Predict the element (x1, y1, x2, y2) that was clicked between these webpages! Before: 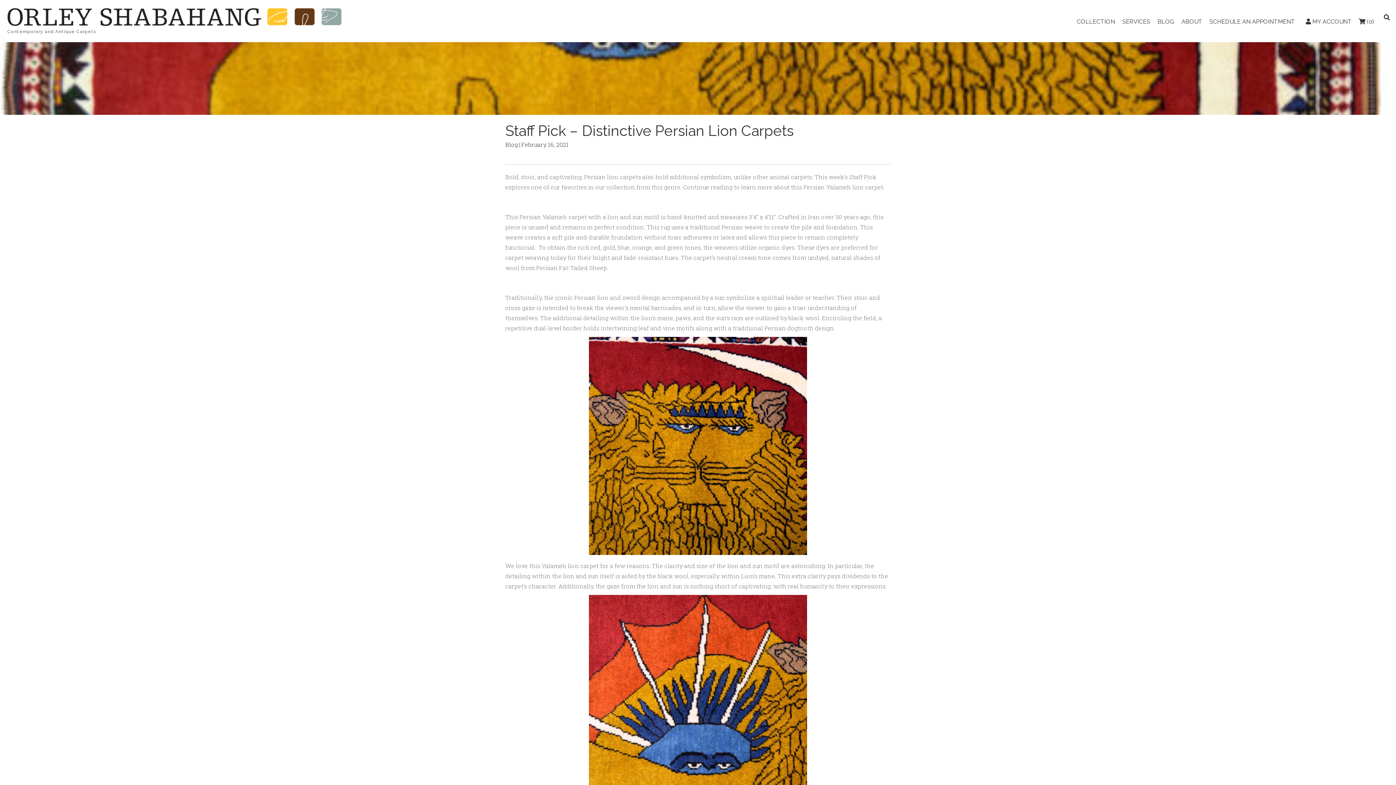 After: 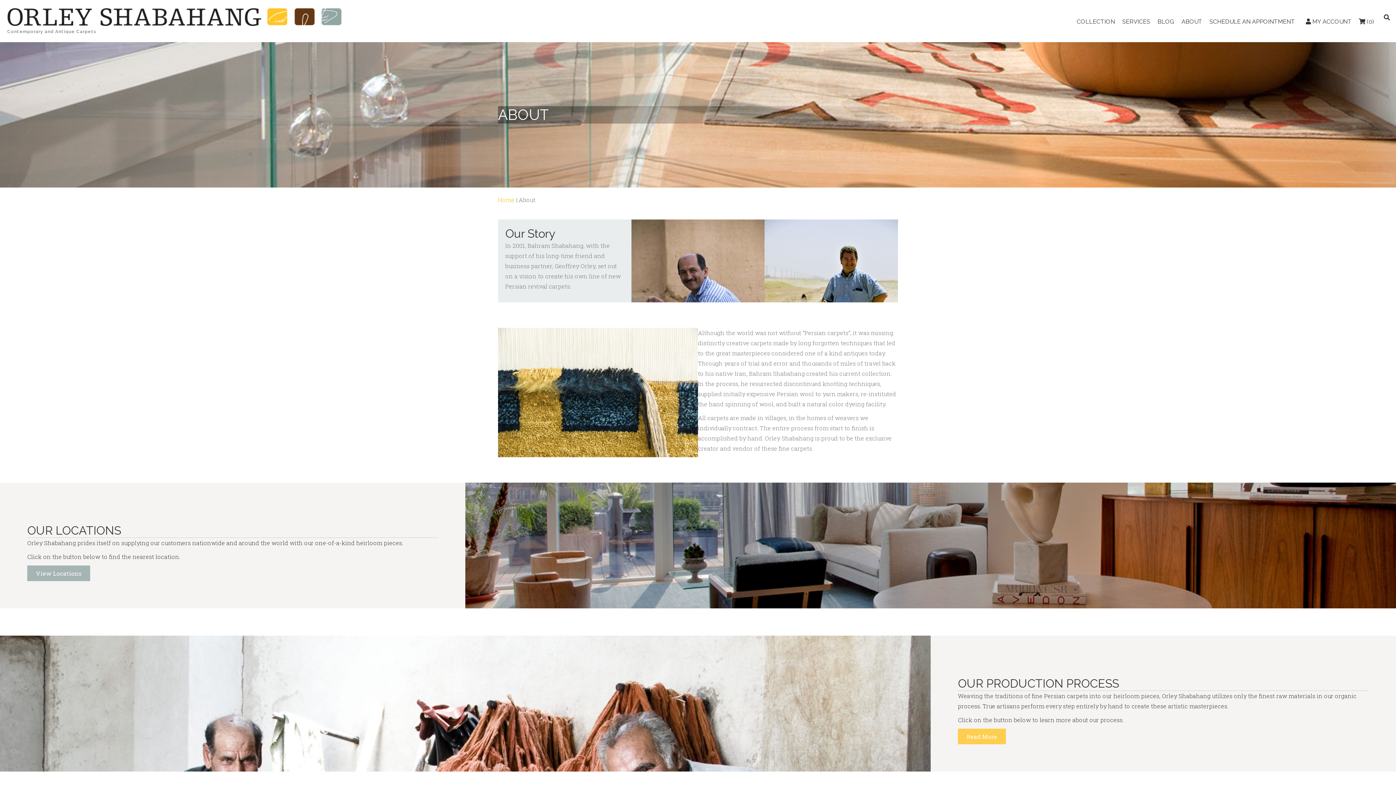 Action: bbox: (1178, 12, 1206, 30) label: ABOUT